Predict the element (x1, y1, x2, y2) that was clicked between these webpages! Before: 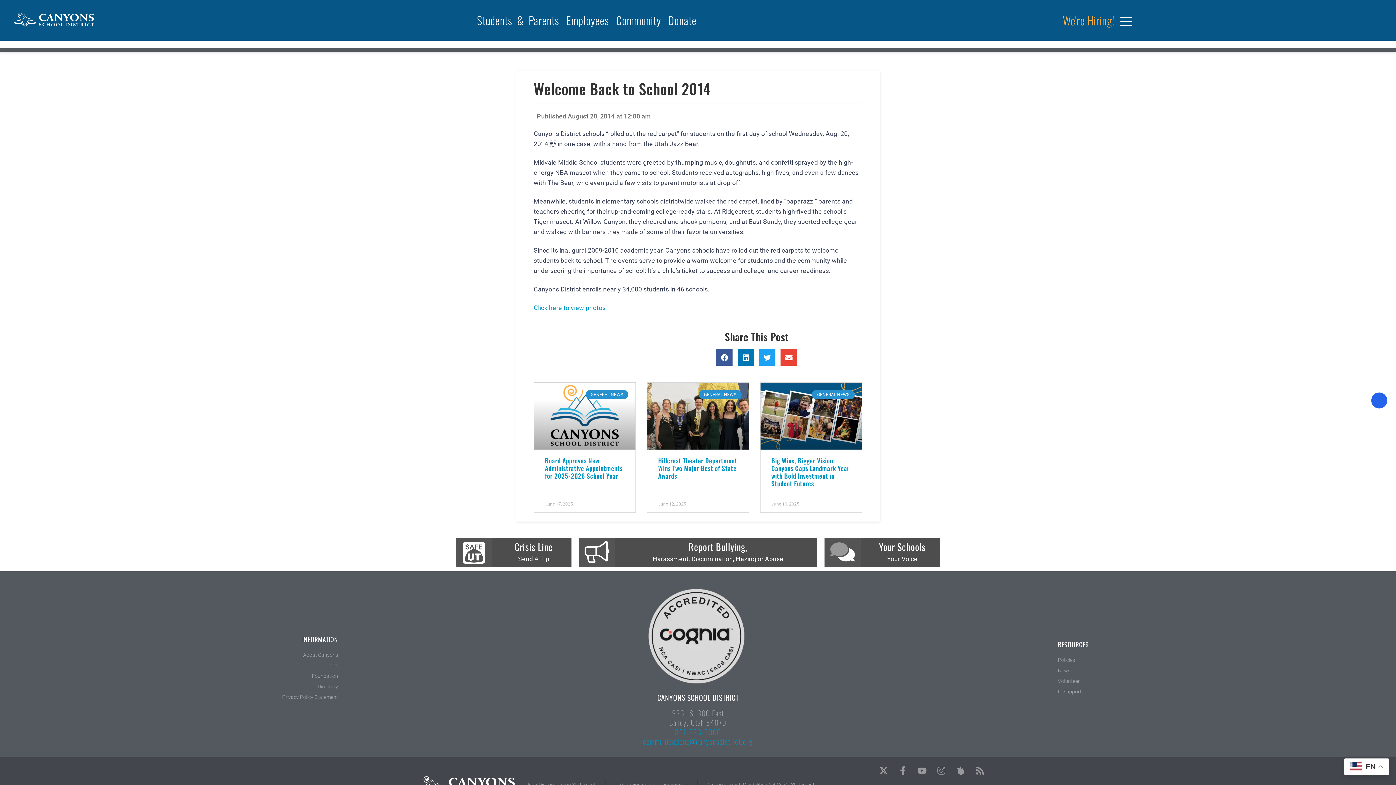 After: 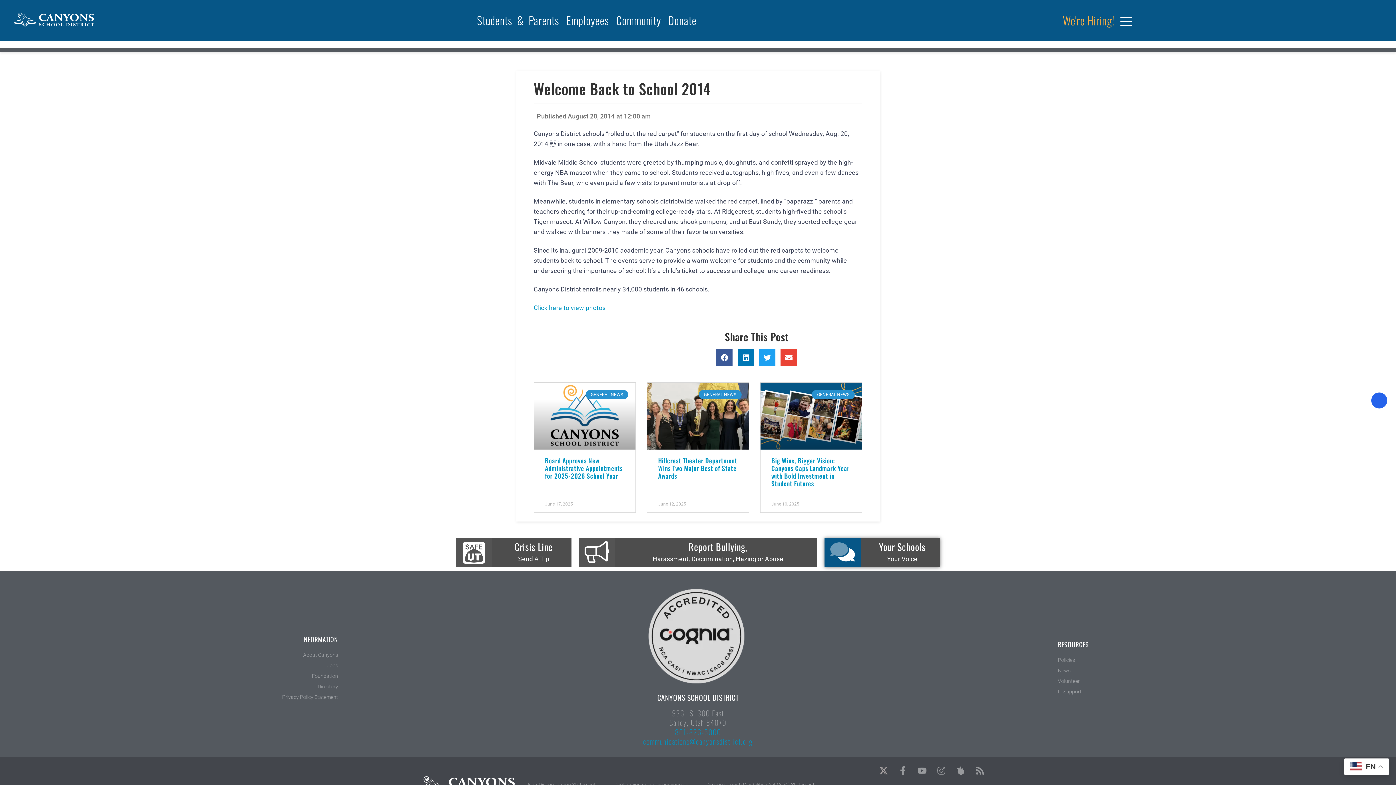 Action: bbox: (824, 538, 940, 567)